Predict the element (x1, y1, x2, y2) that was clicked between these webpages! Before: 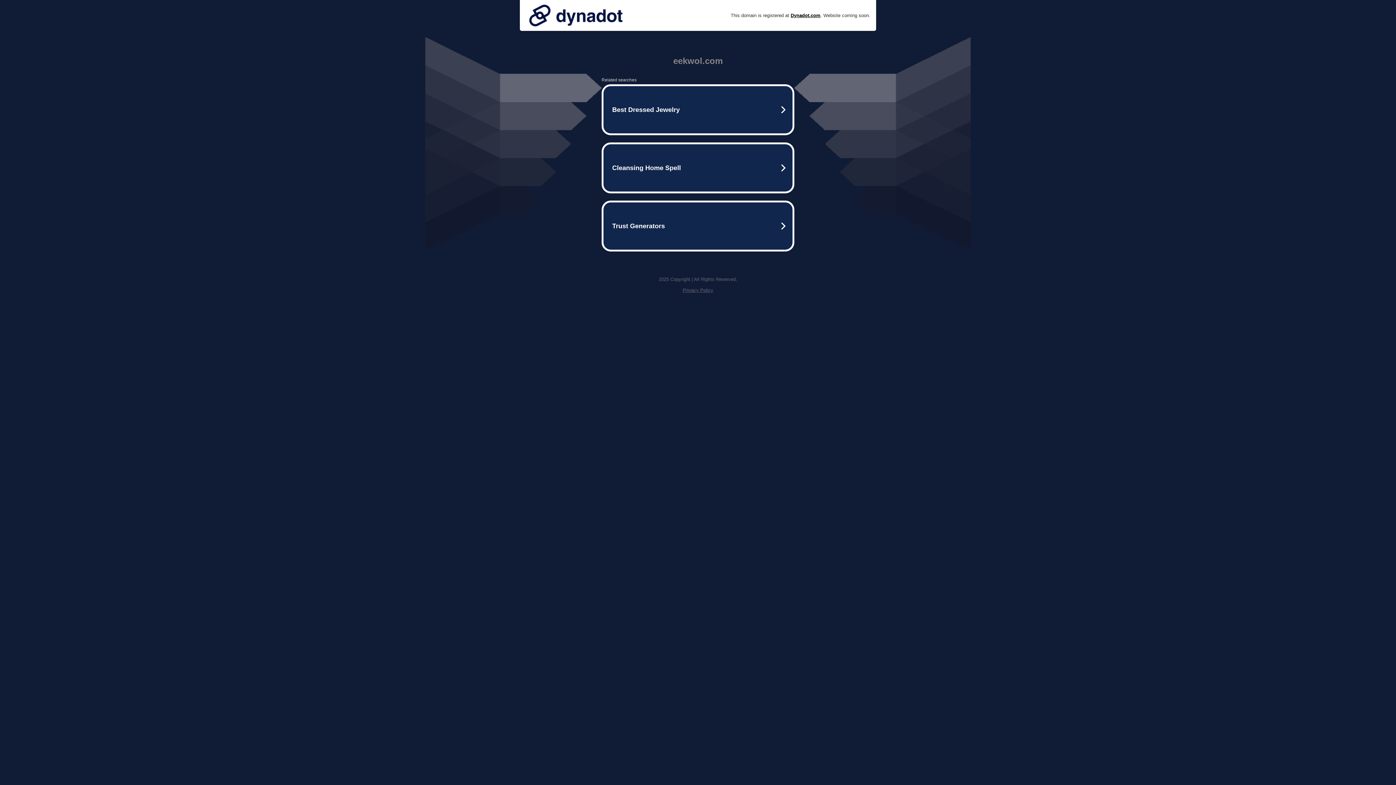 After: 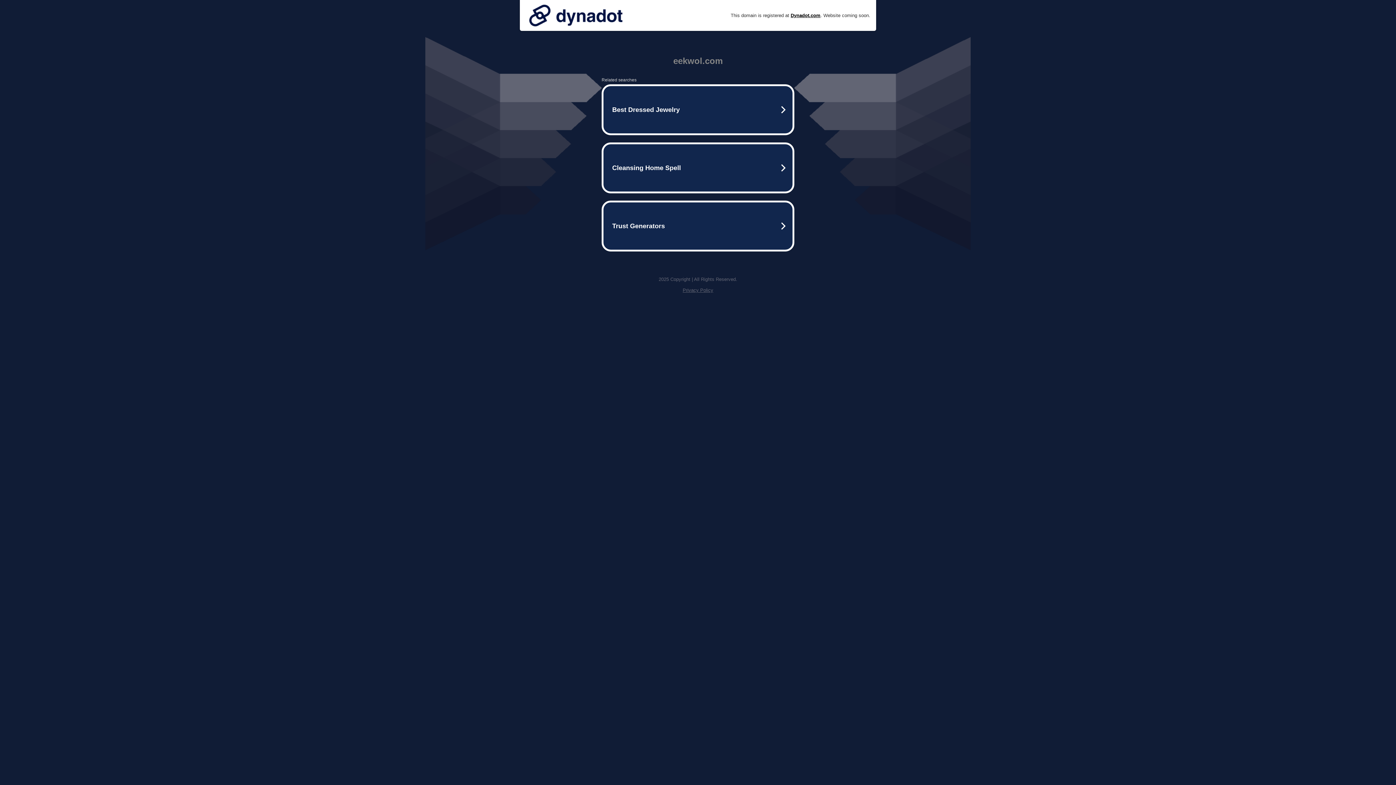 Action: label: Privacy Policy bbox: (682, 287, 713, 293)